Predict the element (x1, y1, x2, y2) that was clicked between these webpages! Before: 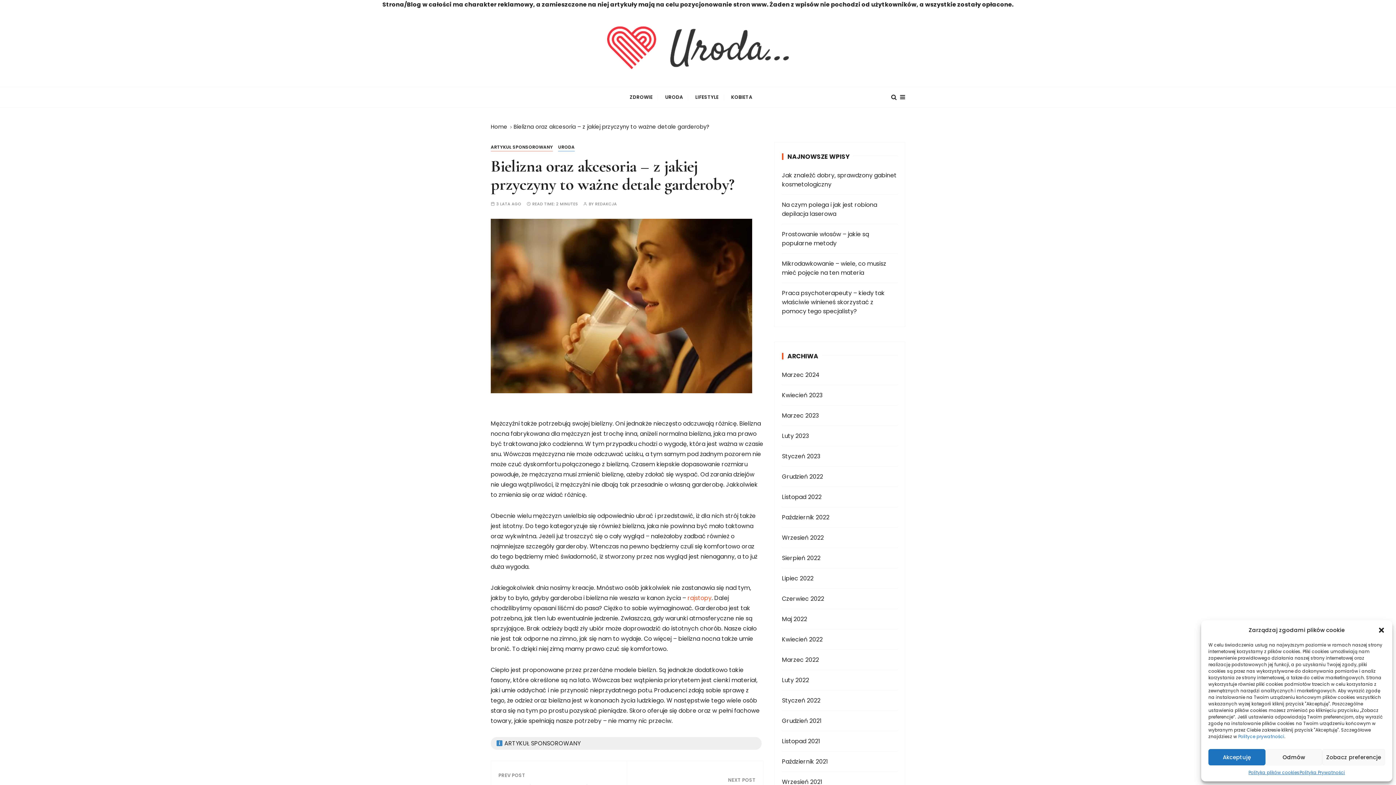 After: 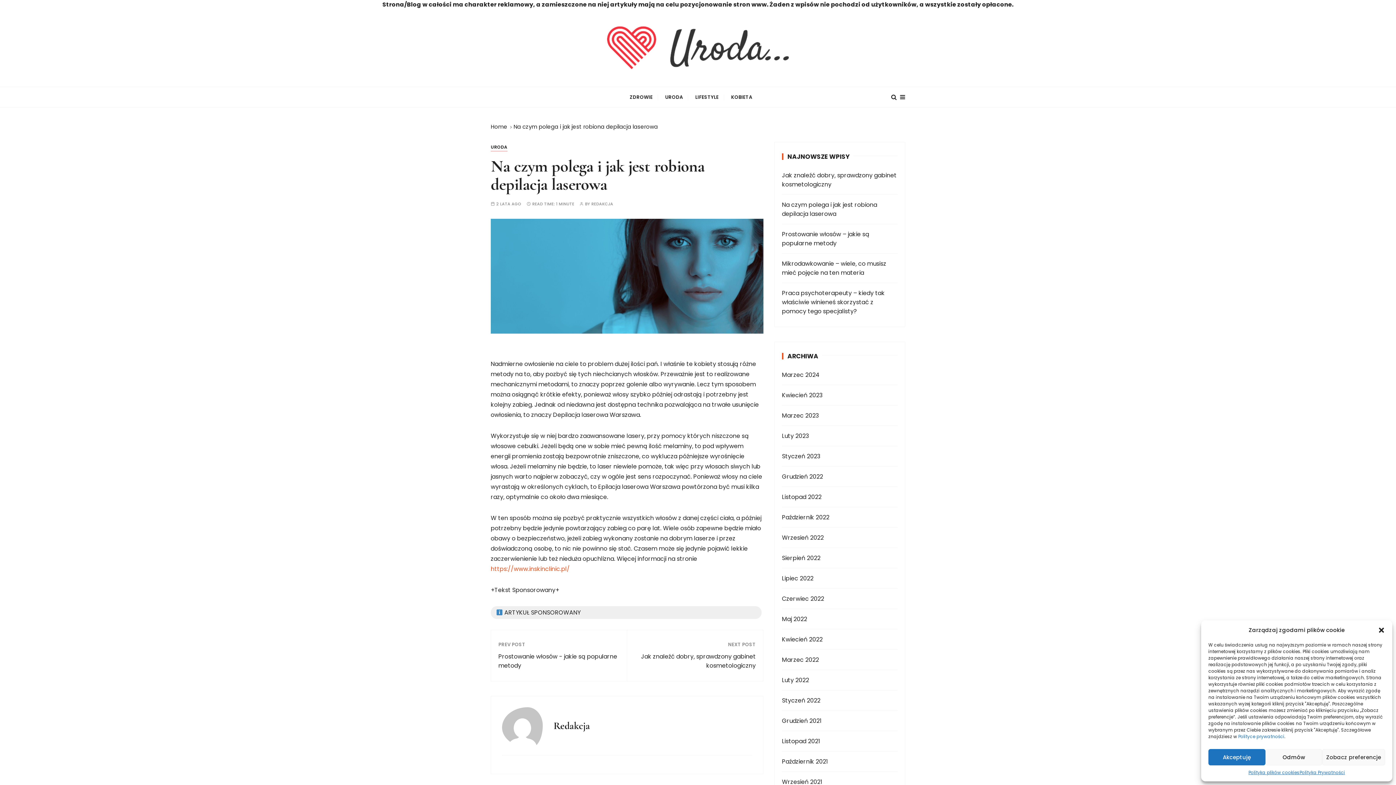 Action: label: Na czym polega i jak jest robiona depilacja laserowa bbox: (782, 200, 897, 218)